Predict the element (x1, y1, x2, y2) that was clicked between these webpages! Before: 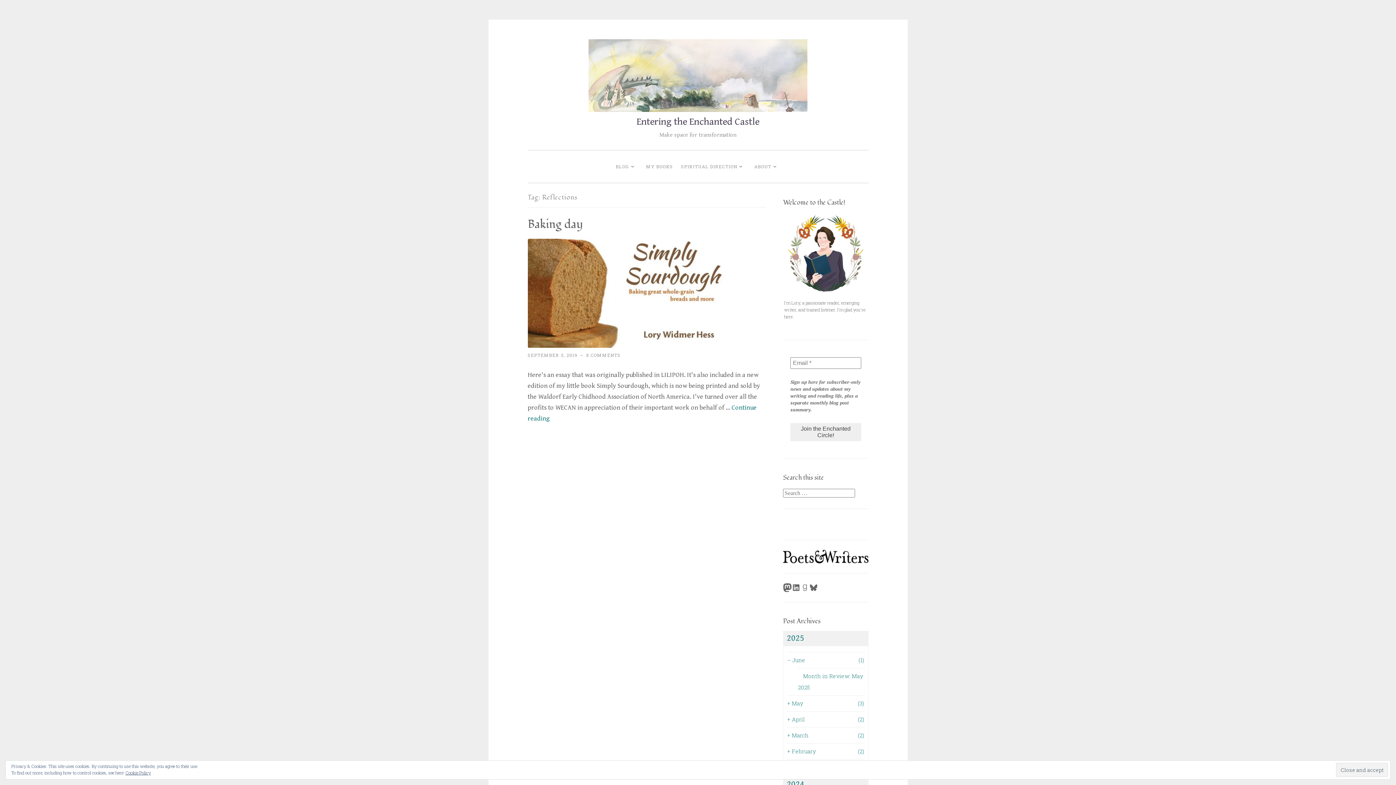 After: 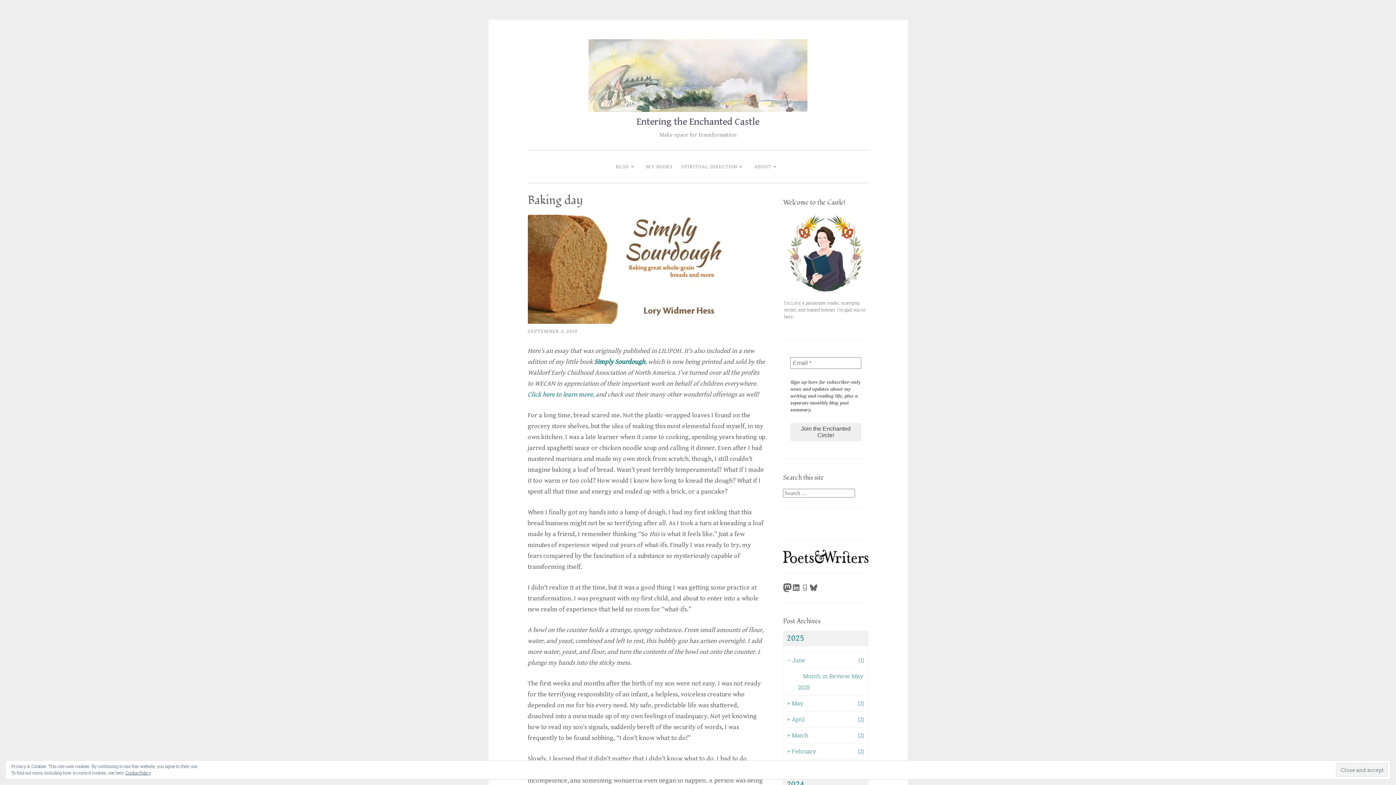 Action: bbox: (527, 352, 577, 358) label: SEPTEMBER 3, 2019